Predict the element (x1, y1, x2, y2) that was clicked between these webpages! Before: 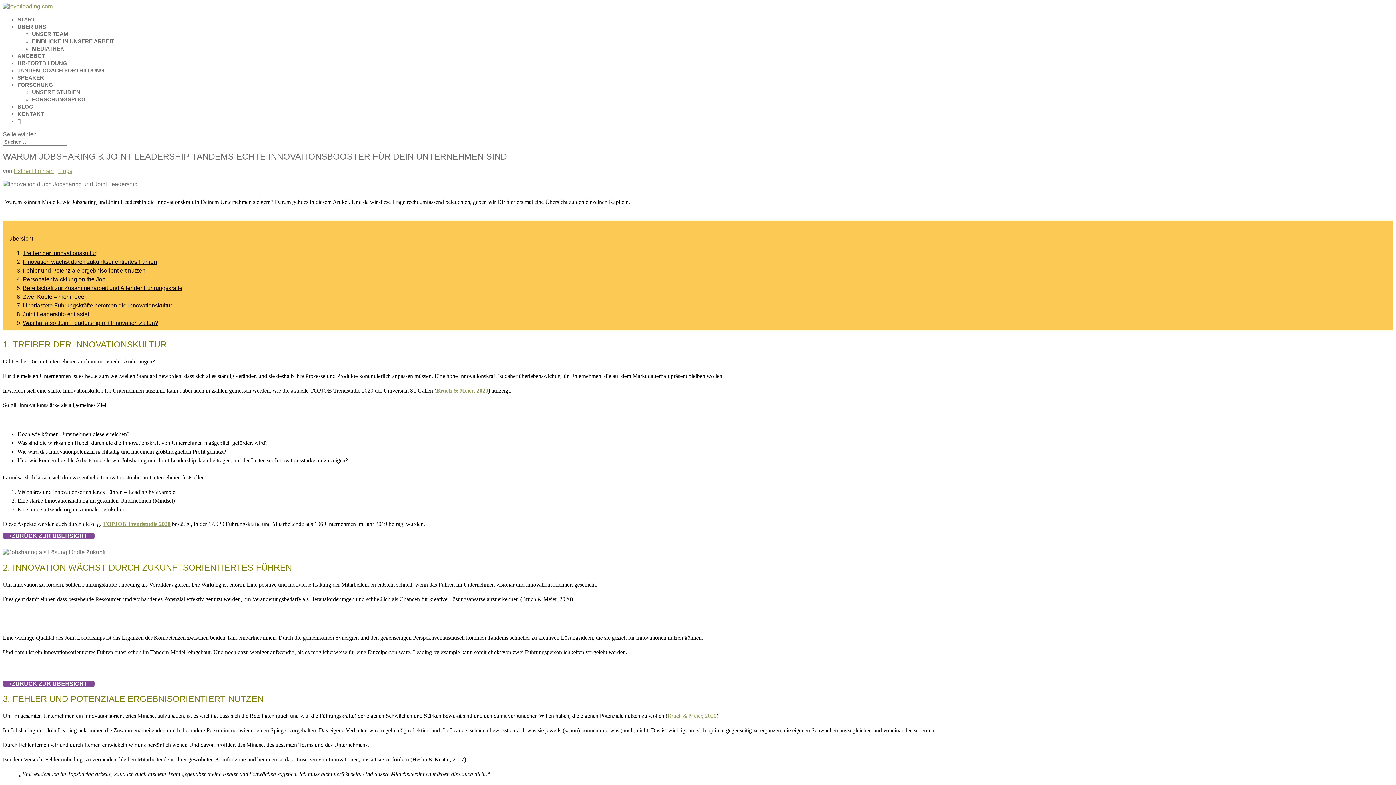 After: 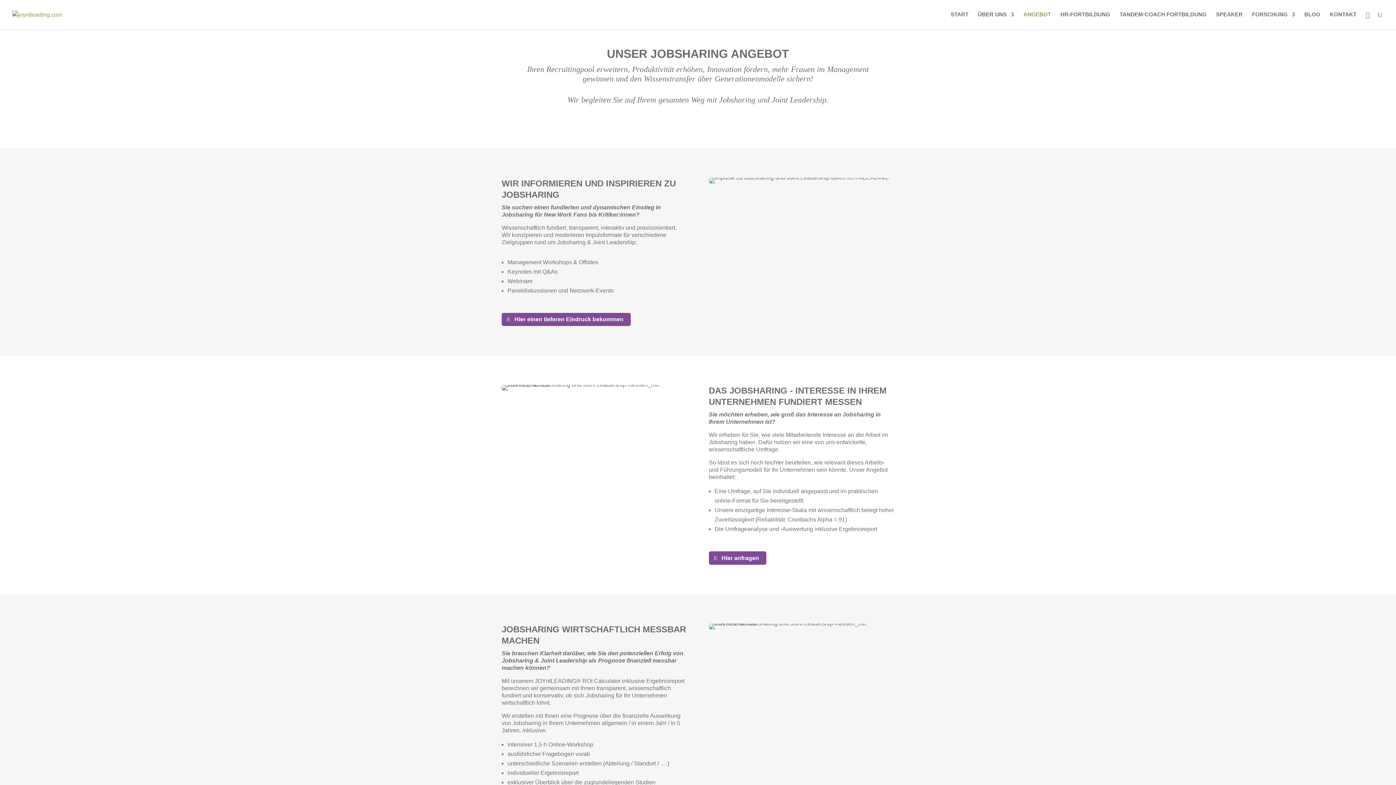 Action: label: ANGEBOT bbox: (17, 52, 45, 58)